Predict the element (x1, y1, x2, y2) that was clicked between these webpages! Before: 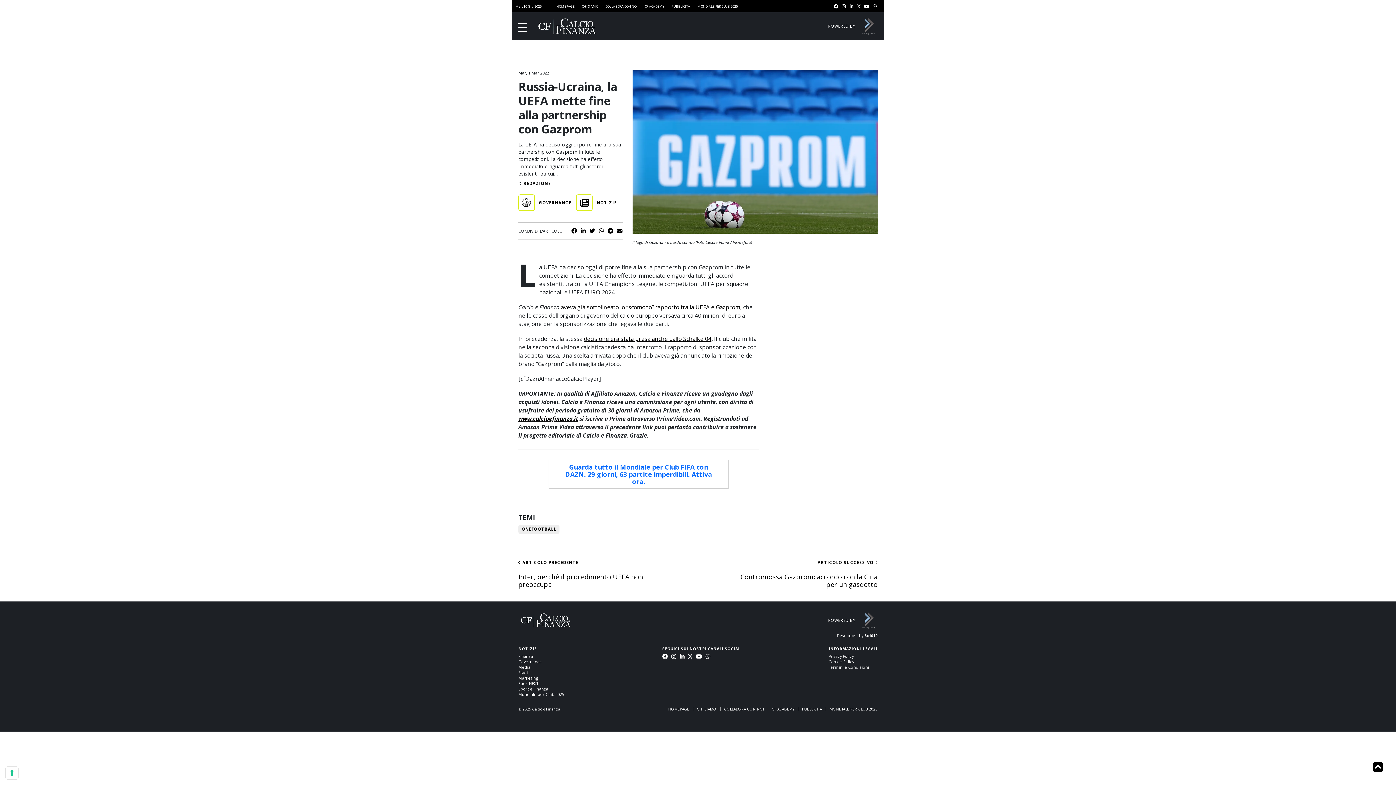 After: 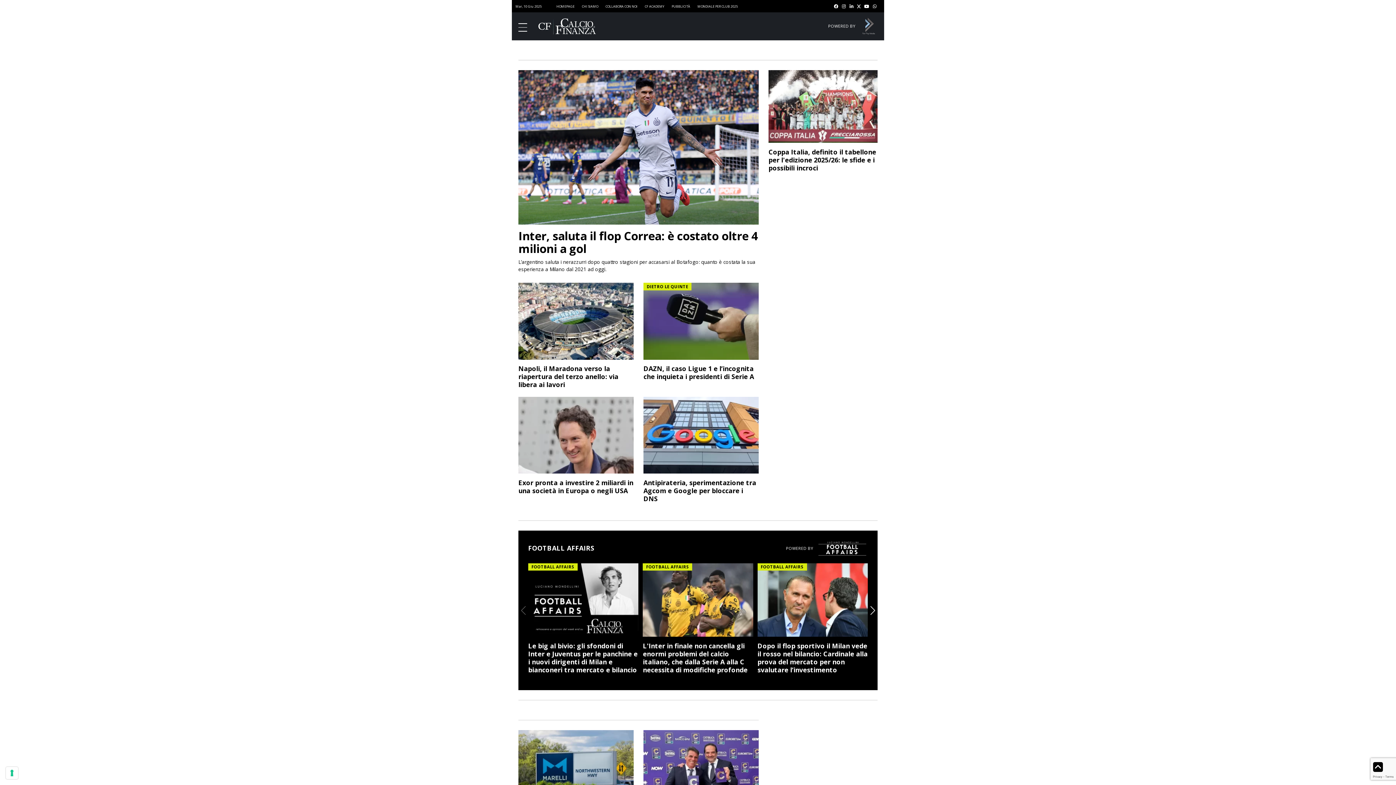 Action: label: HOMEPAGE bbox: (556, 4, 574, 8)